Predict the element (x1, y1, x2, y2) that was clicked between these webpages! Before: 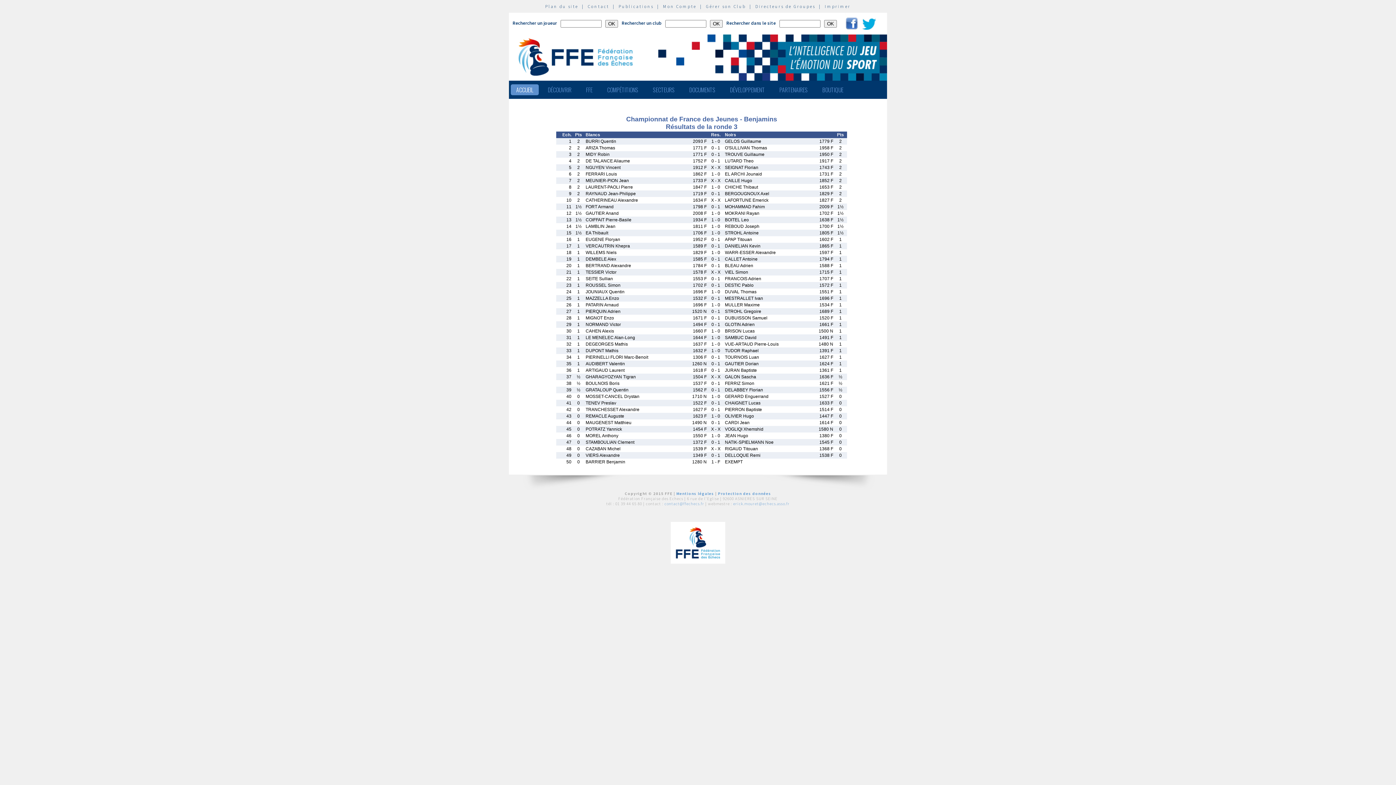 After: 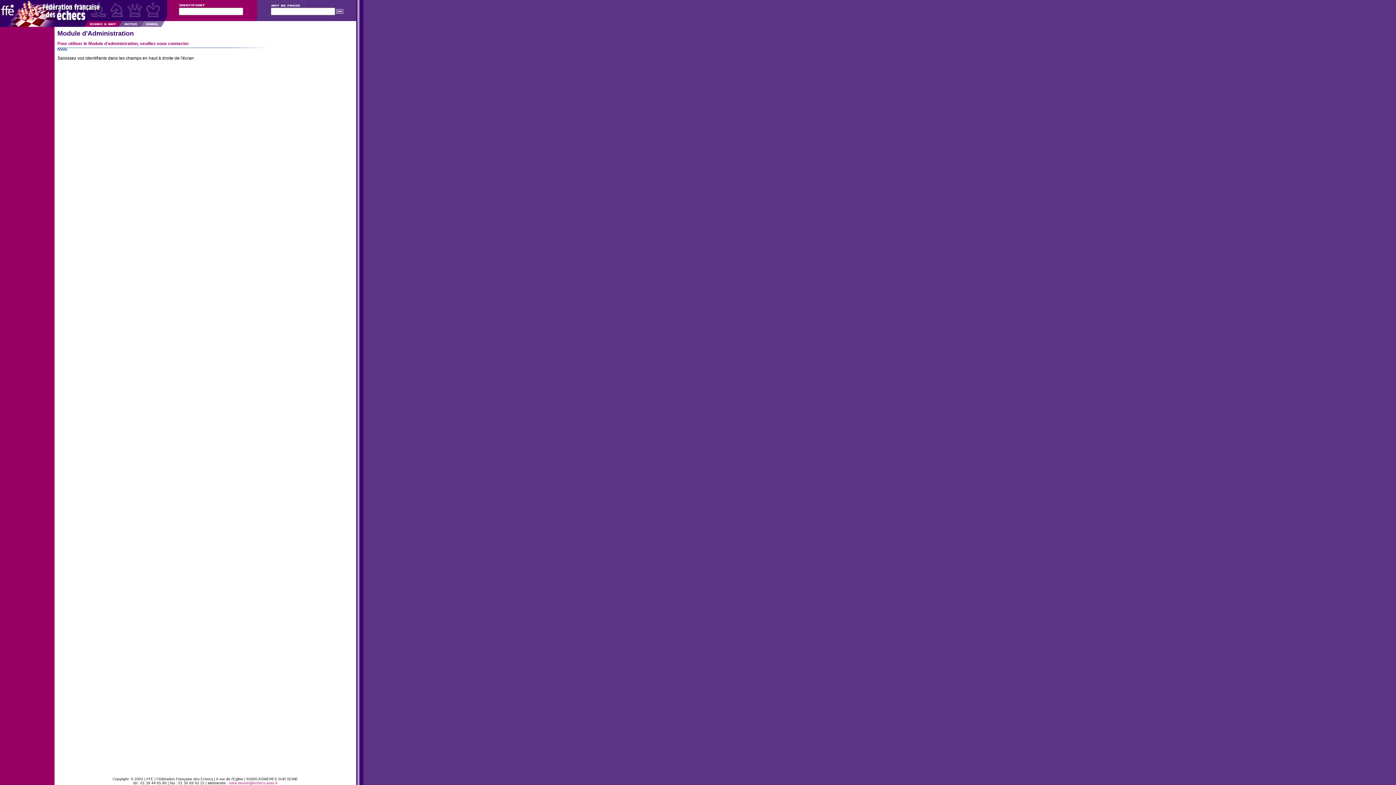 Action: bbox: (706, 3, 746, 9) label: Gérer son Club